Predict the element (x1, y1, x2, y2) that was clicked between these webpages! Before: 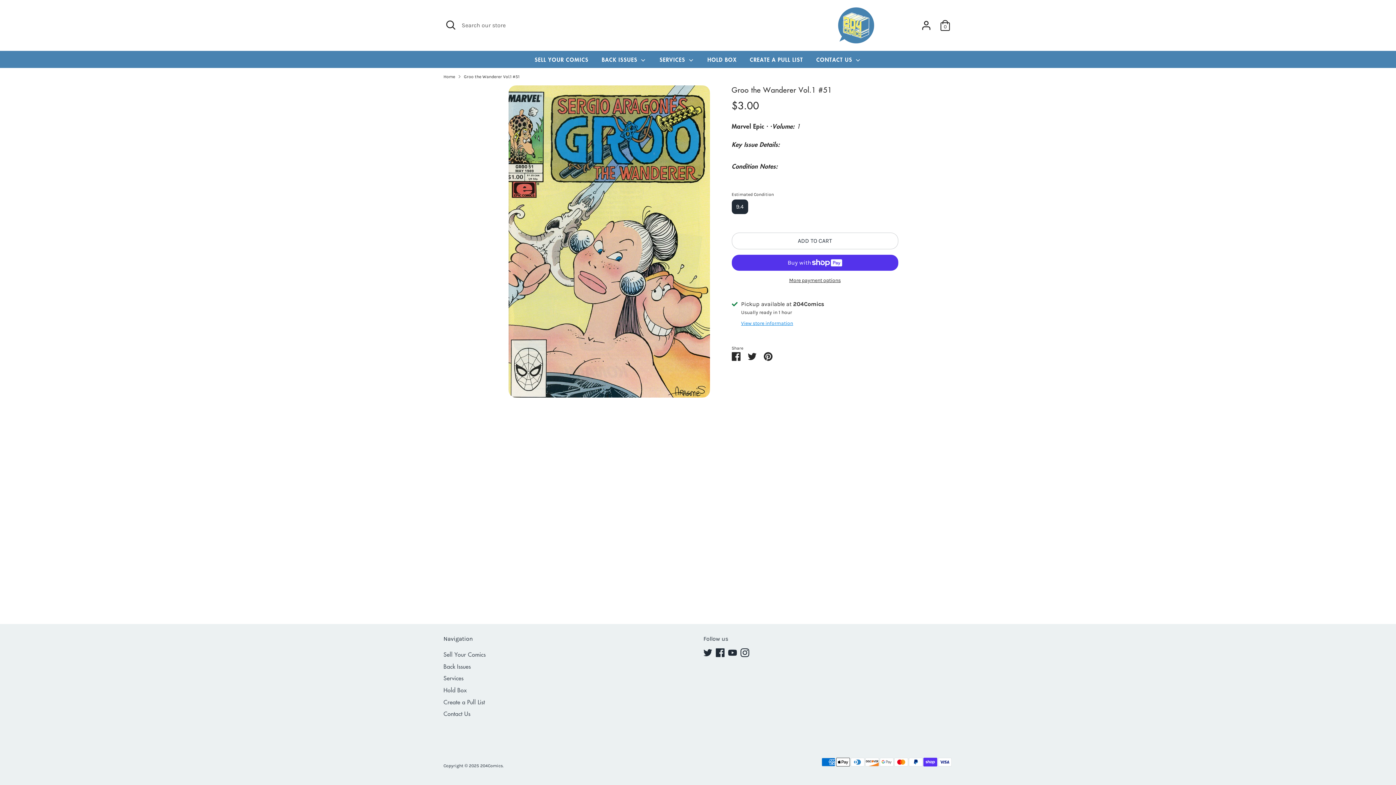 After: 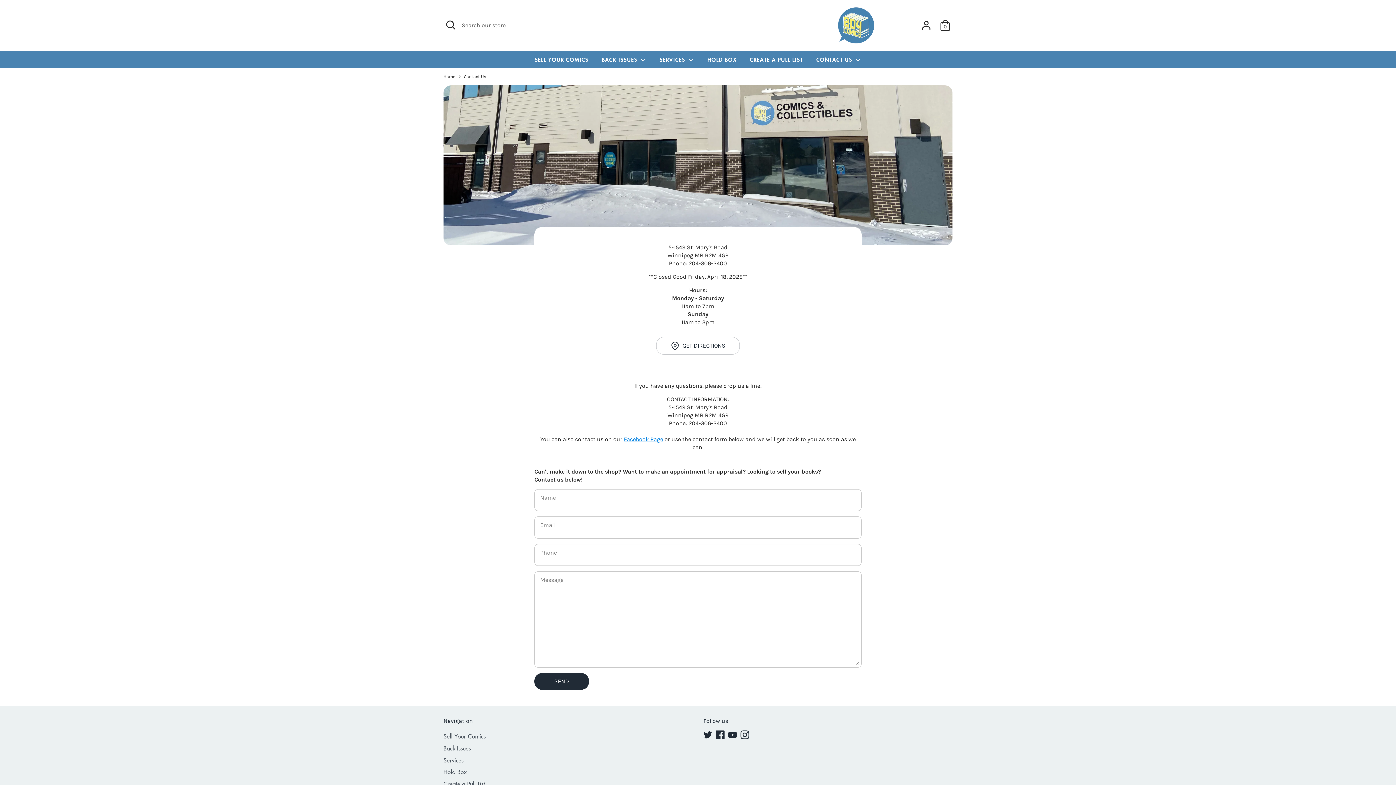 Action: bbox: (811, 55, 866, 68) label: CONTACT US 